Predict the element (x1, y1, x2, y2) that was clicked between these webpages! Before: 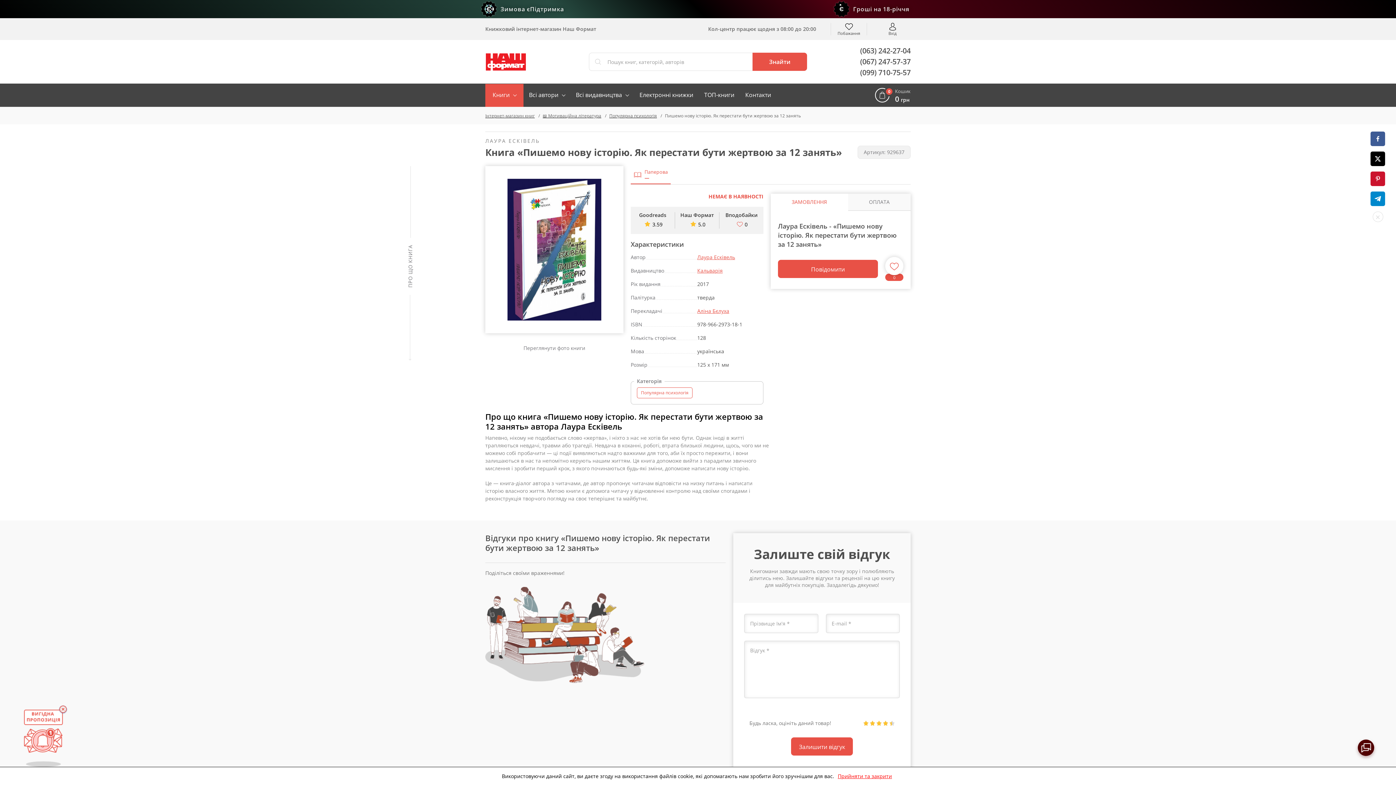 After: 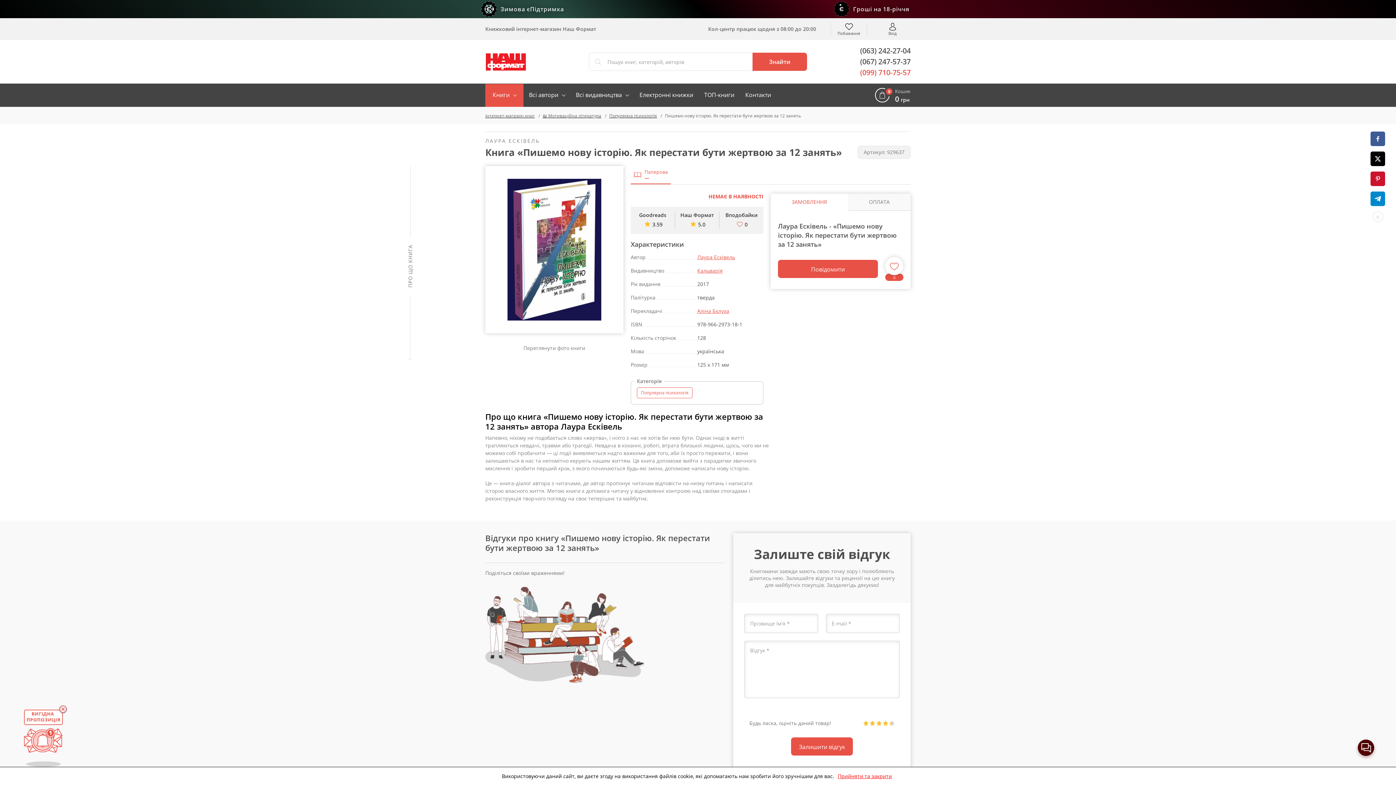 Action: label: (099) 710-75-57 bbox: (860, 67, 910, 78)